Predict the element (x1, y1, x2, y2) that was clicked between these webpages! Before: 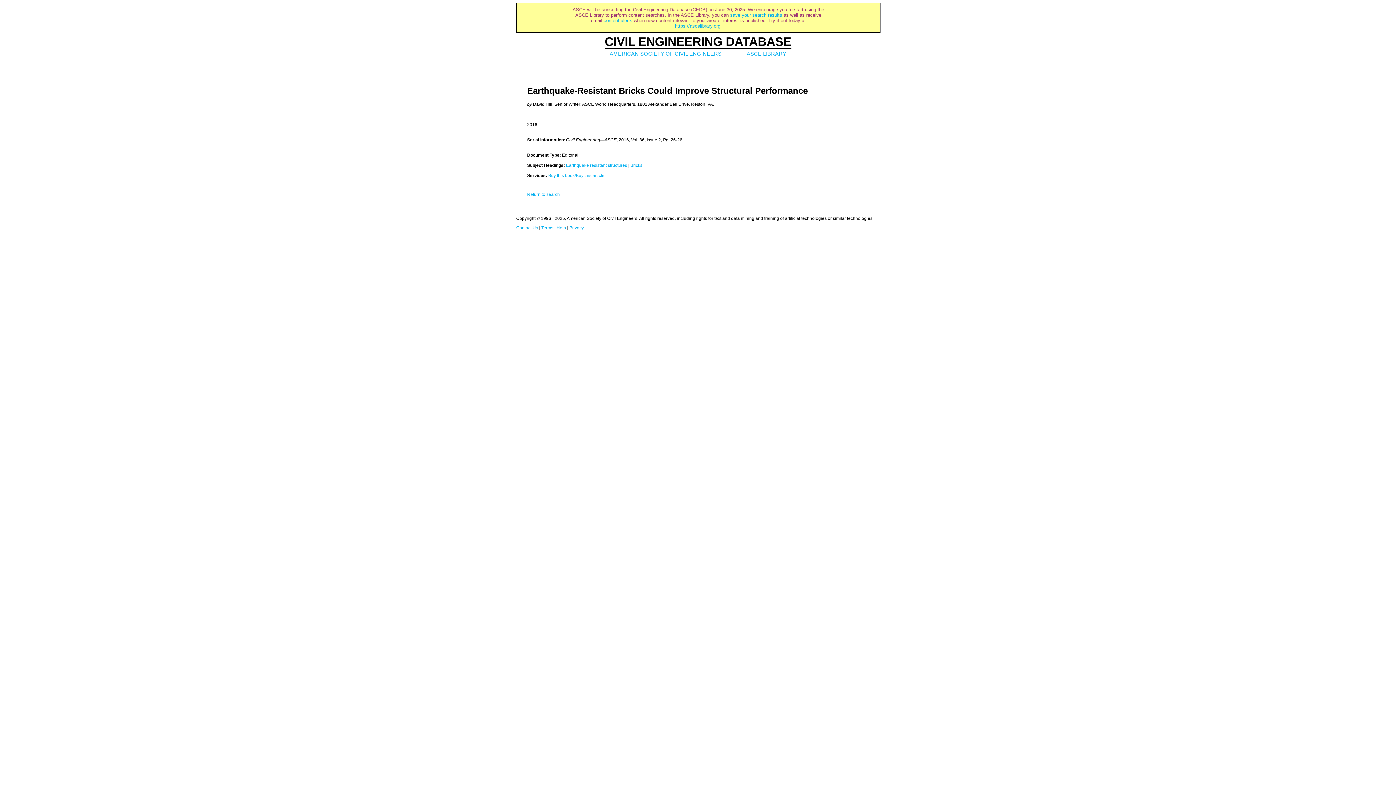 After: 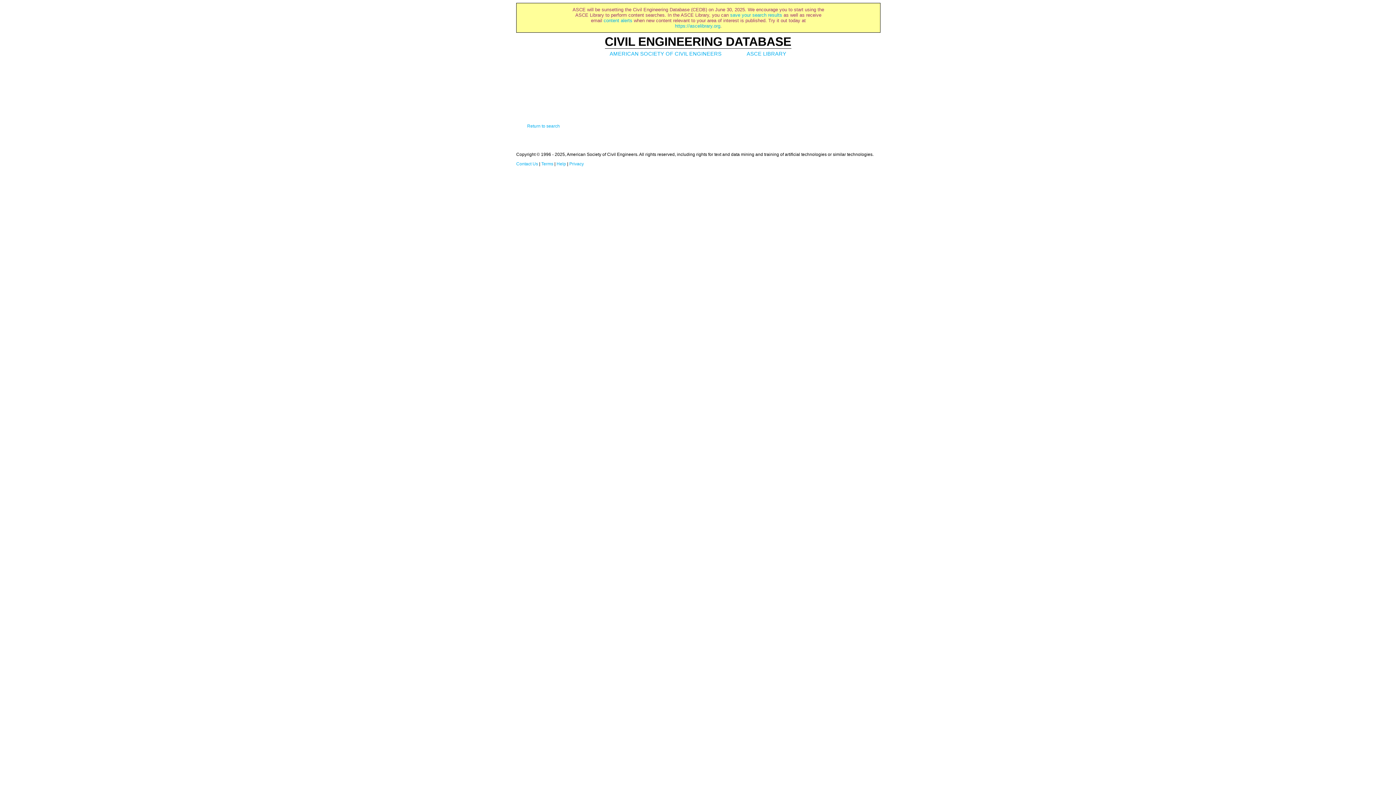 Action: label: Bricks bbox: (630, 162, 642, 168)